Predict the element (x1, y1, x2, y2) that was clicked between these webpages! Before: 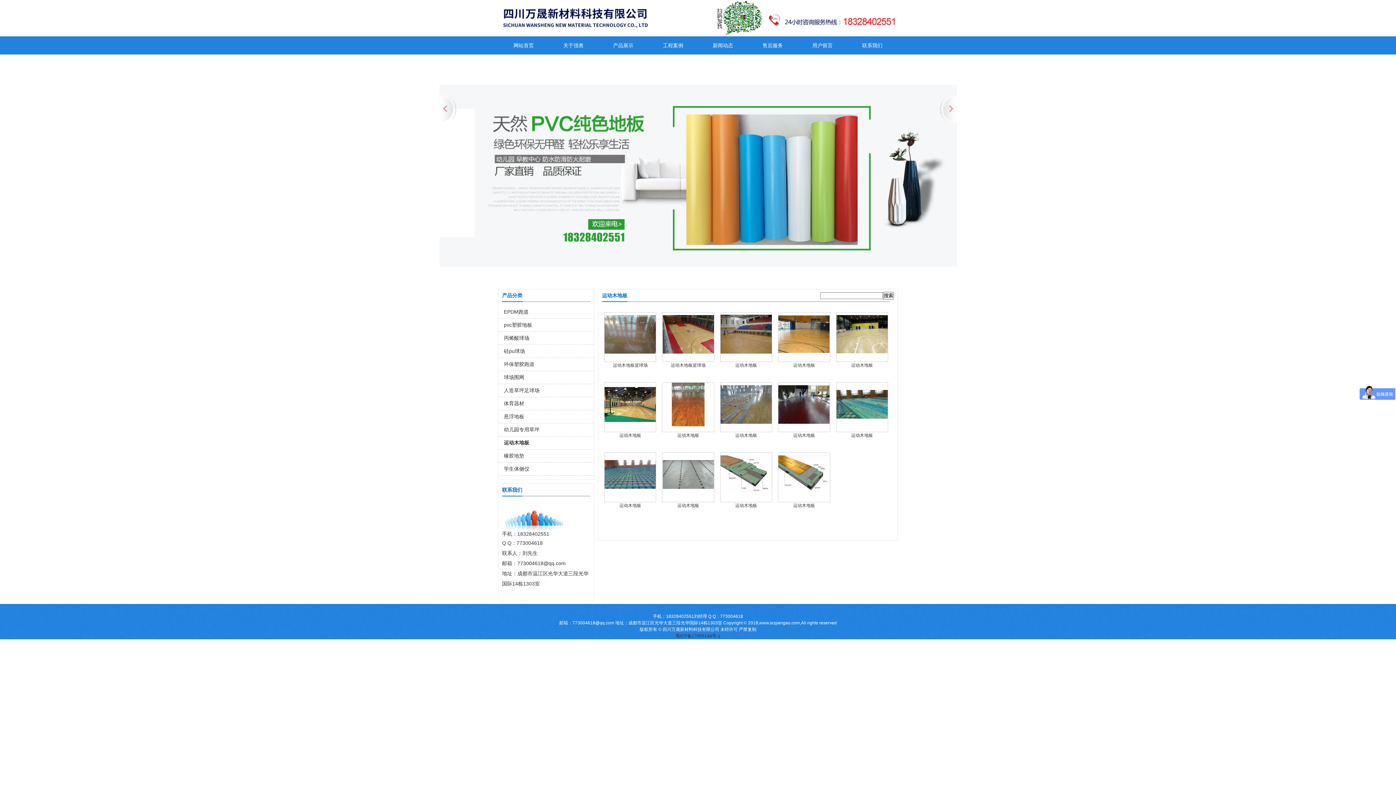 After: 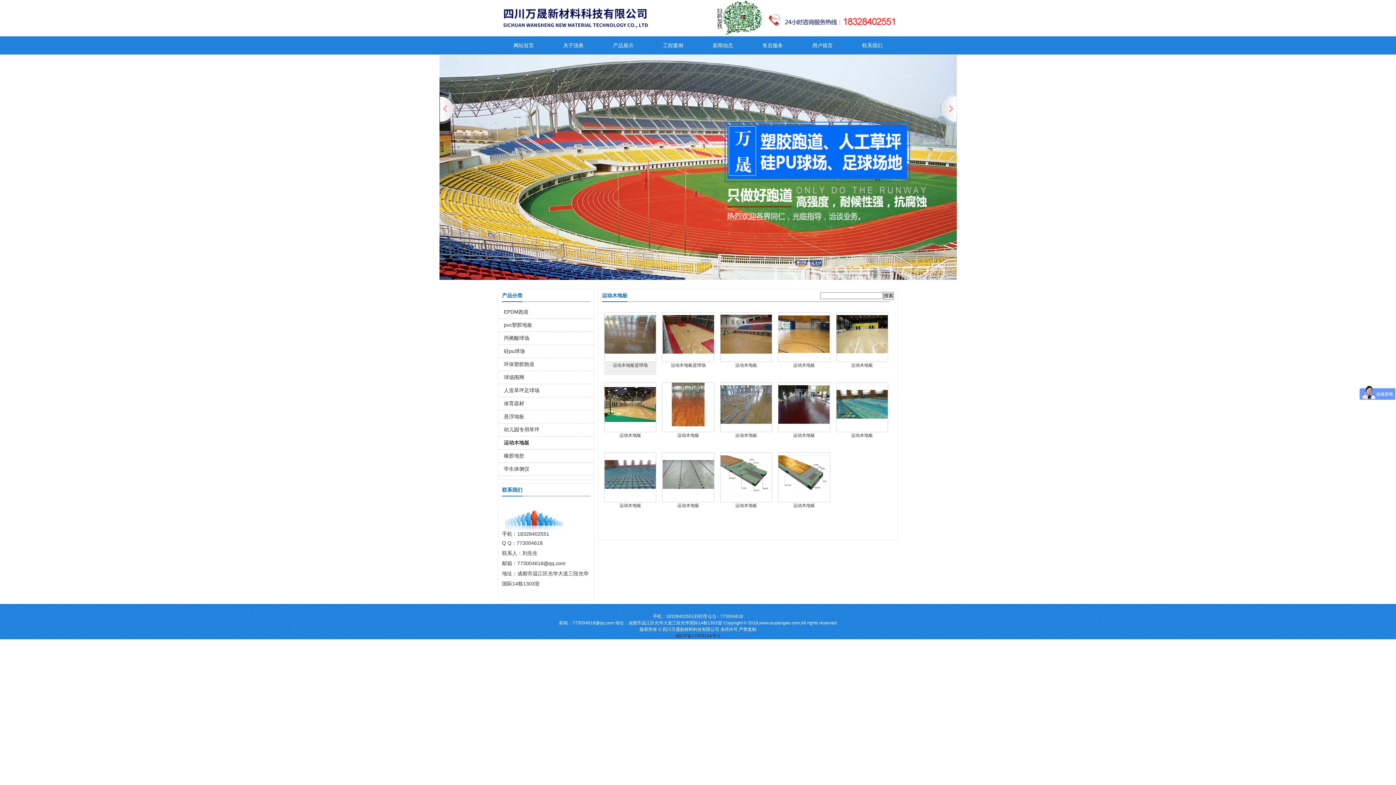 Action: bbox: (612, 362, 647, 368) label: 运动木地板篮球场